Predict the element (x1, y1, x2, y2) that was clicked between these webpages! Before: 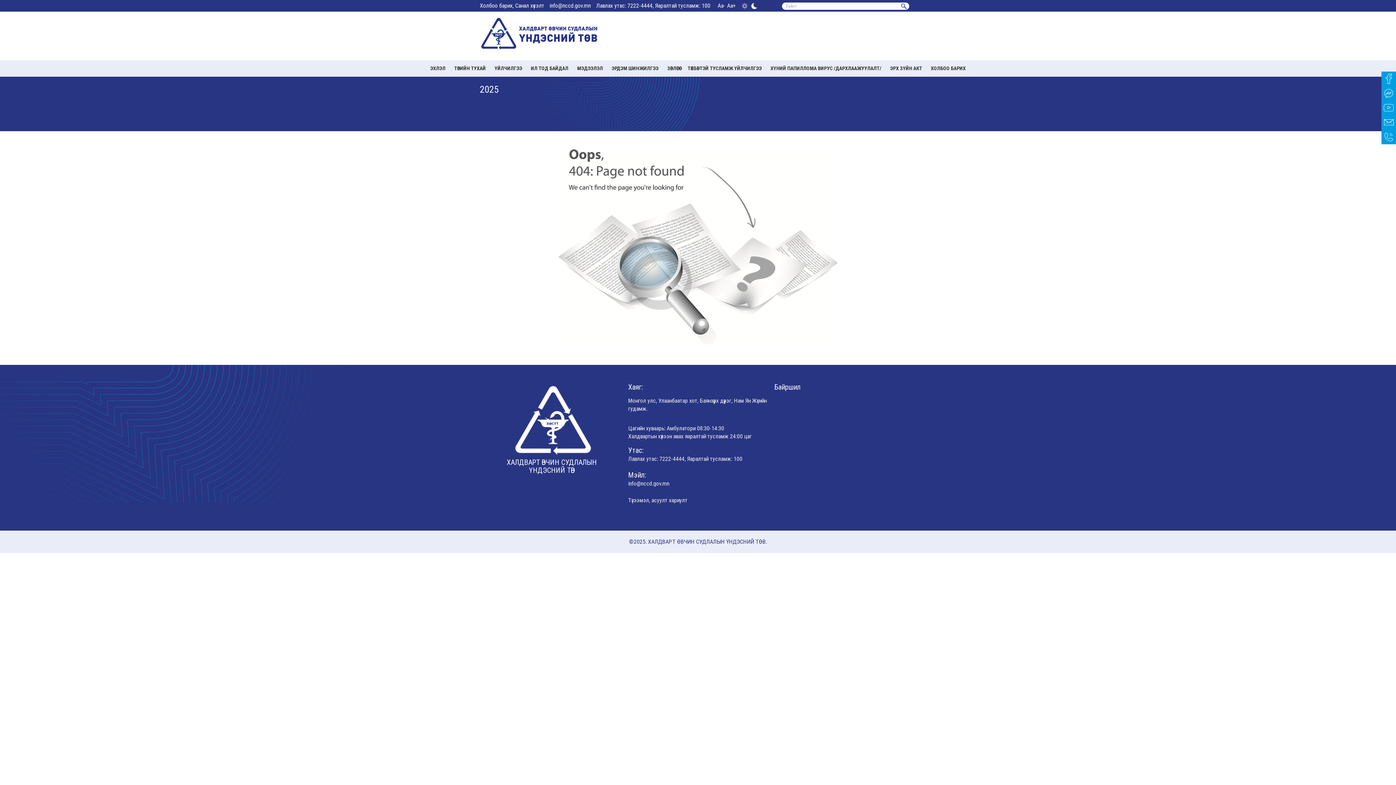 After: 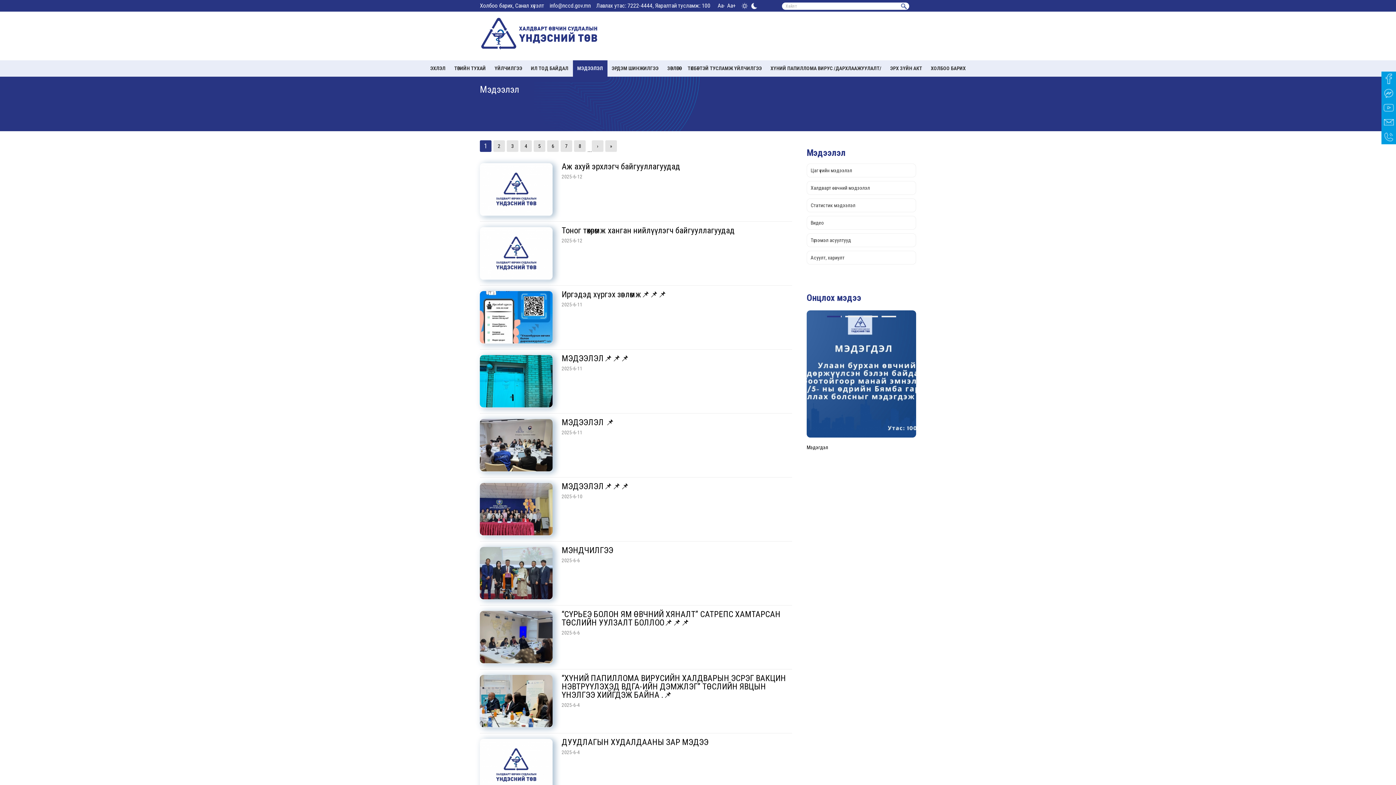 Action: bbox: (572, 60, 607, 76) label: МЭДЭЭЛЭЛ